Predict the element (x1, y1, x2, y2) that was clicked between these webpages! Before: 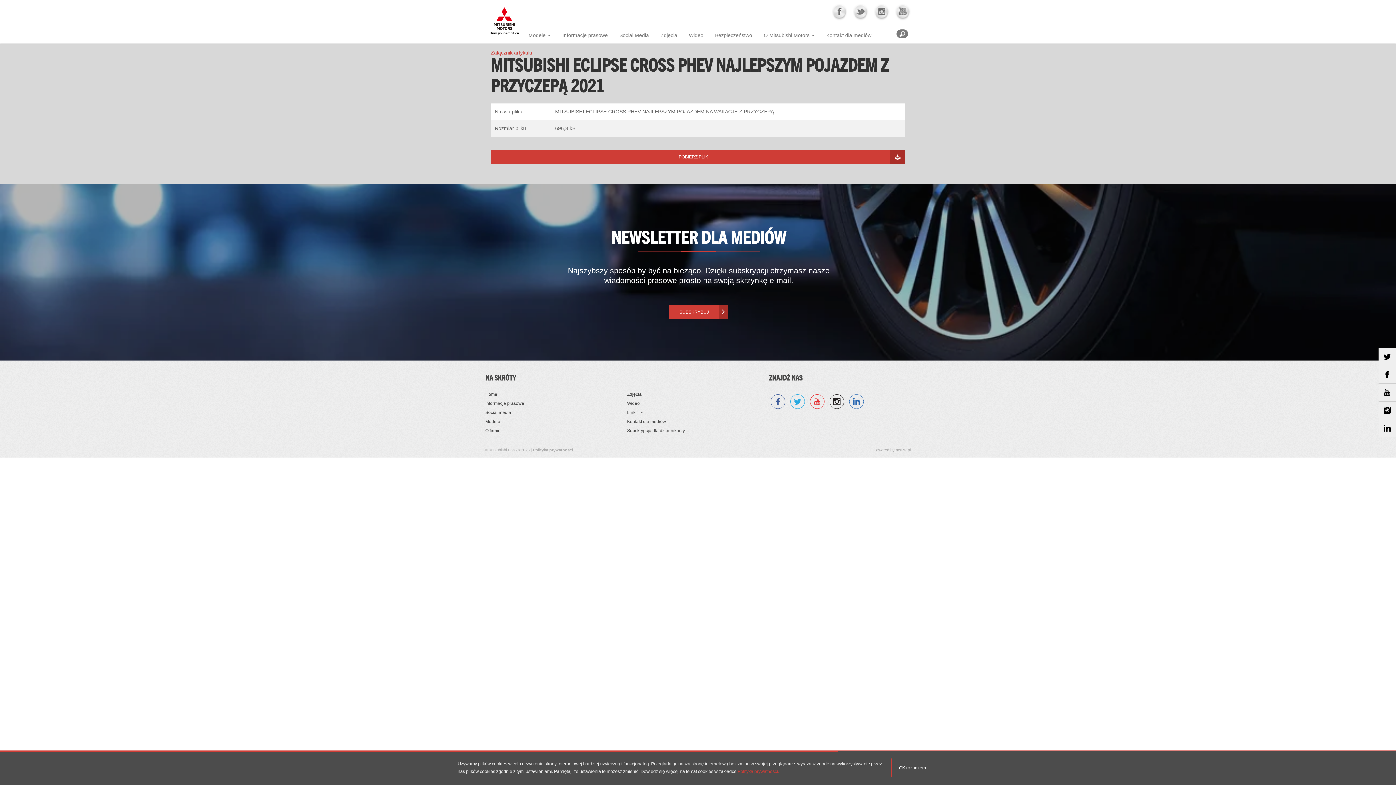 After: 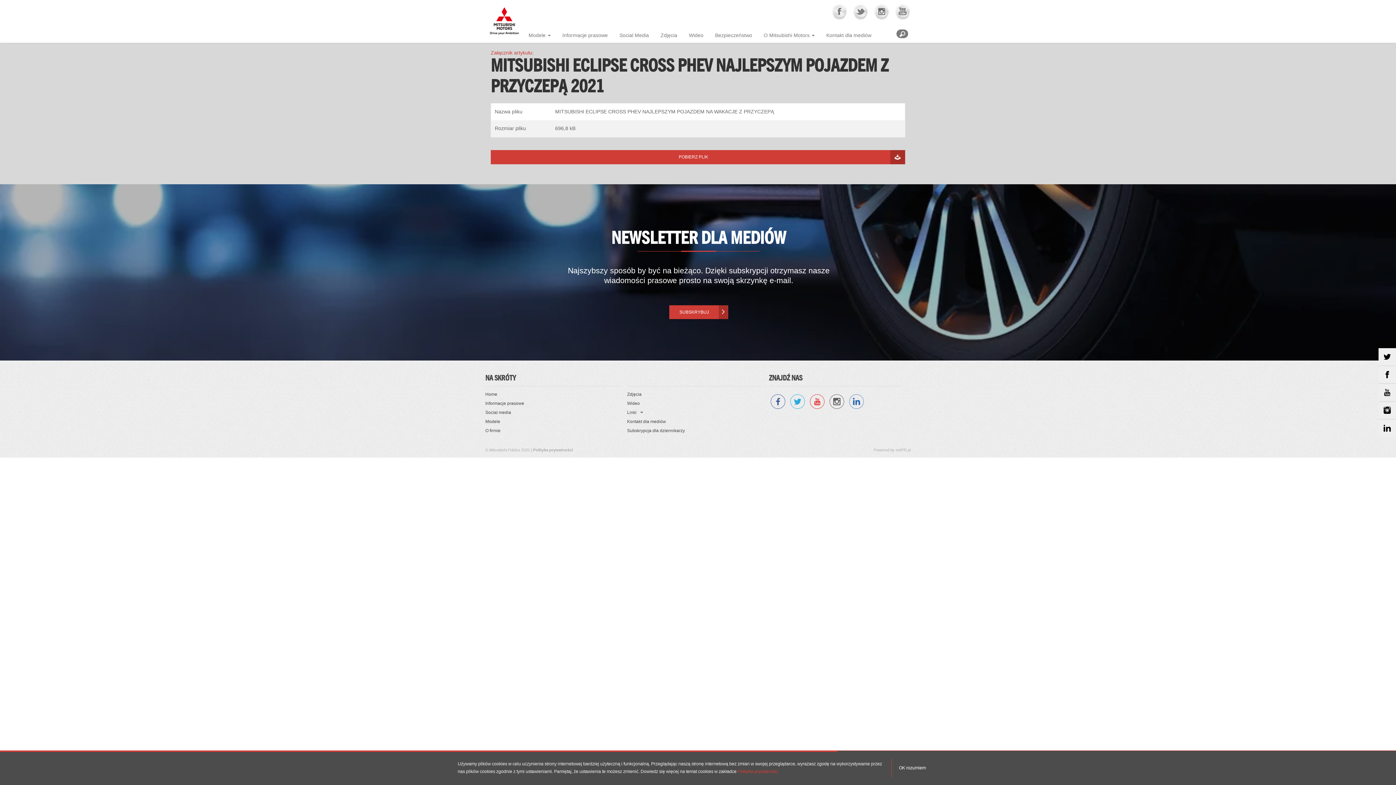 Action: bbox: (829, 398, 844, 404)